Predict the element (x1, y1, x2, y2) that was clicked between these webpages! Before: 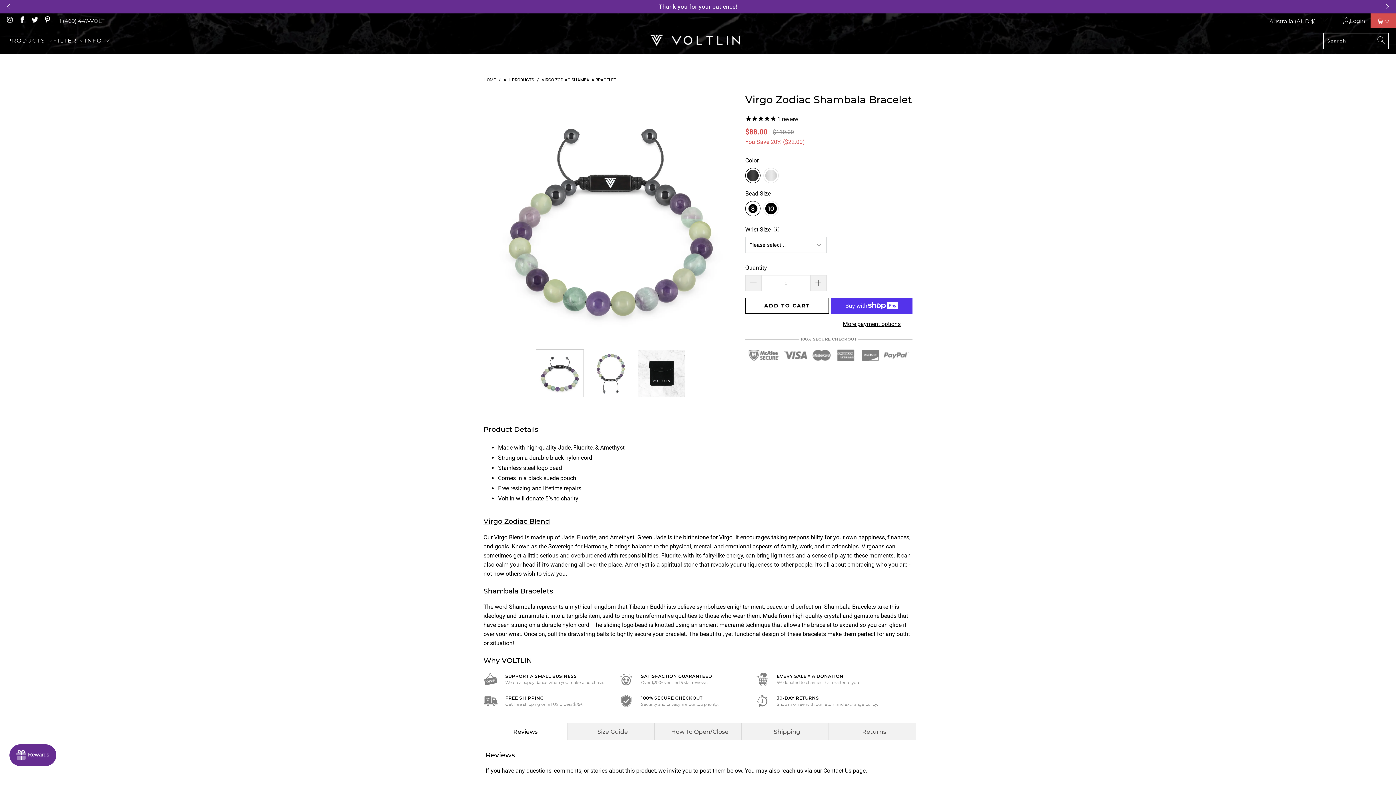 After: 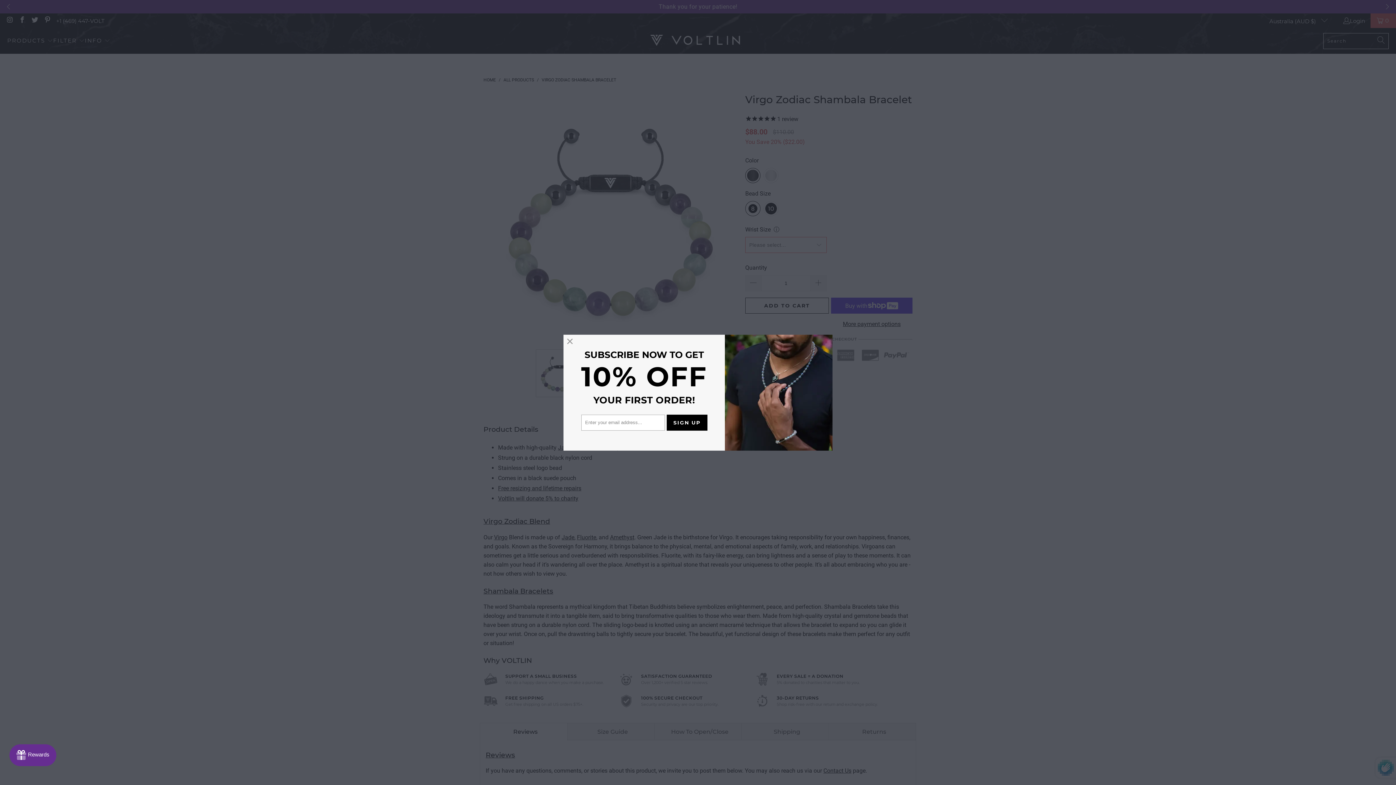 Action: label: ADD TO CART bbox: (745, 297, 829, 313)